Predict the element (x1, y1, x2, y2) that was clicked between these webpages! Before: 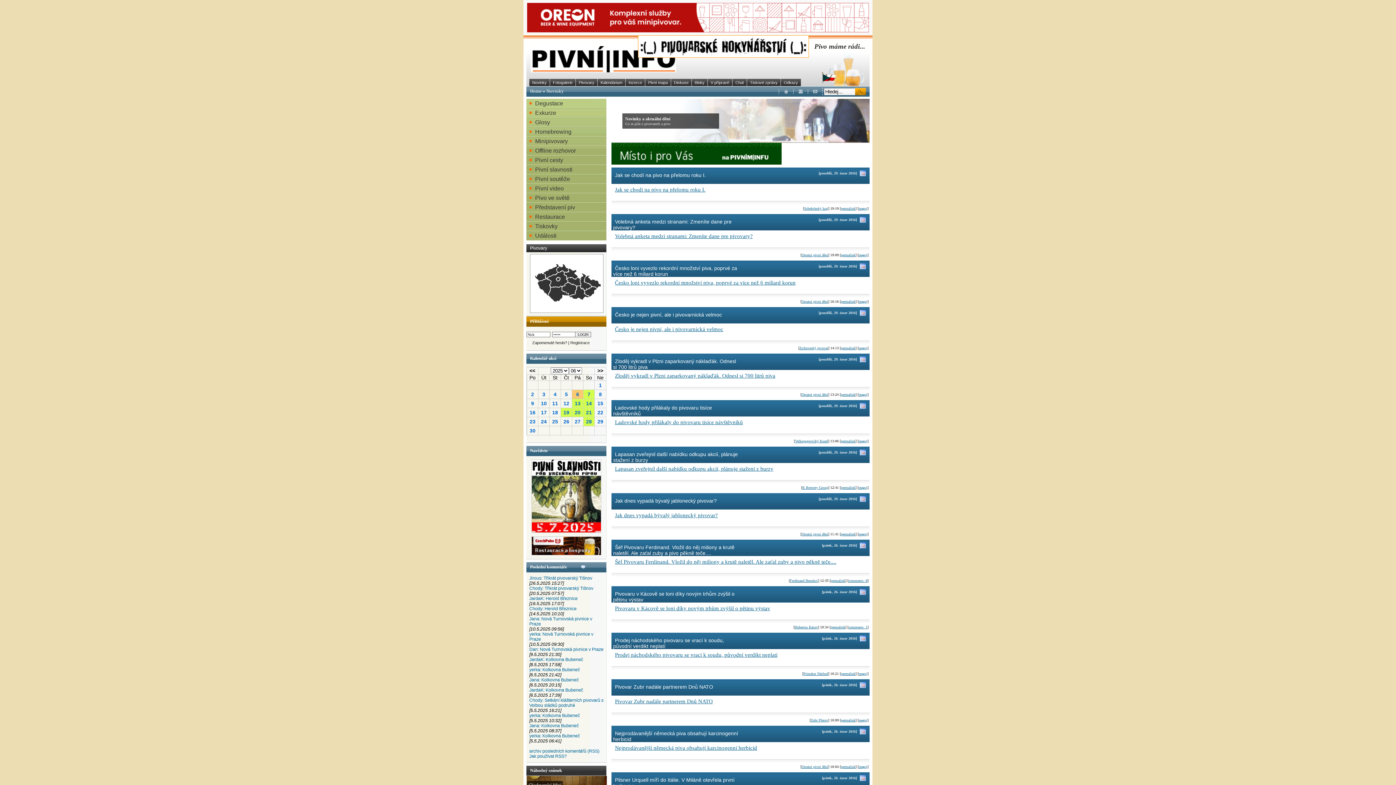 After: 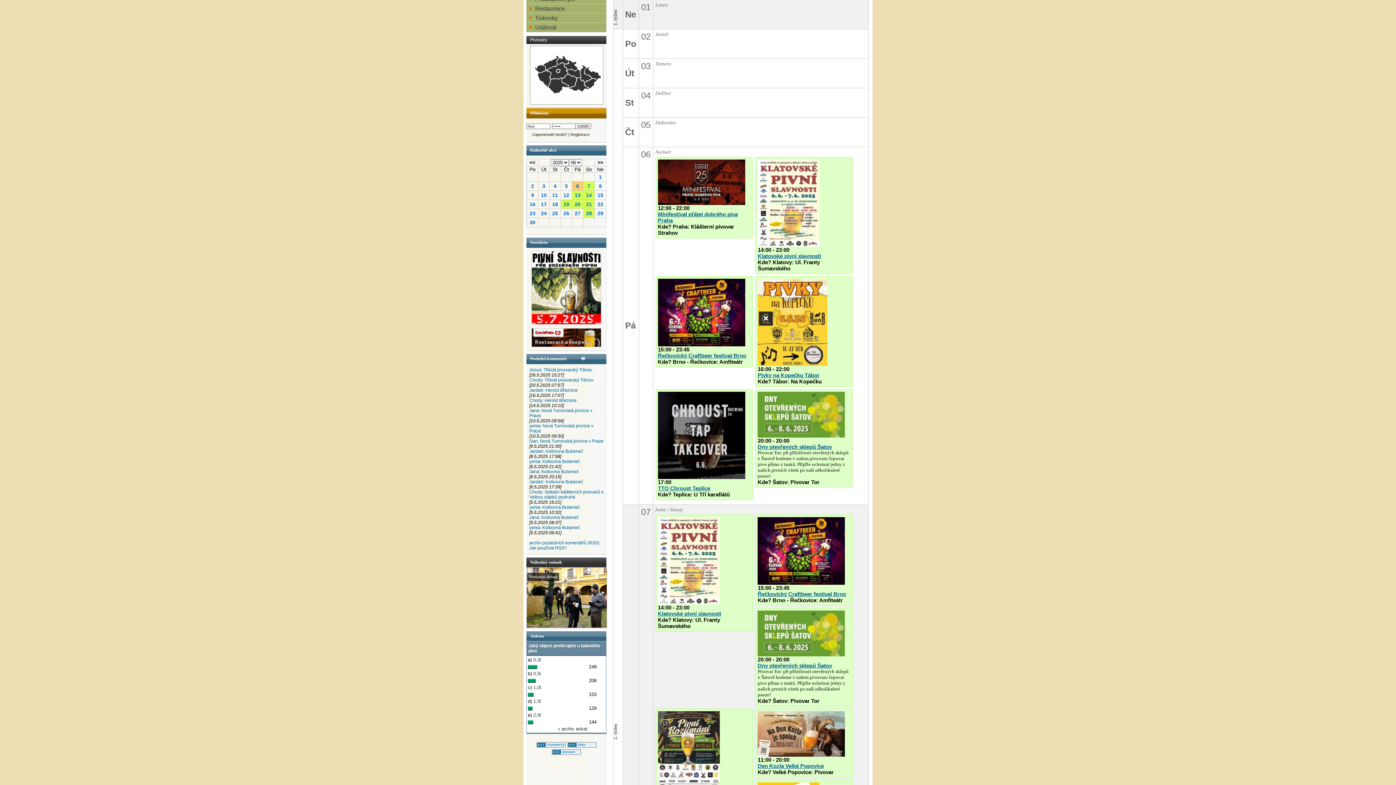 Action: bbox: (594, 381, 606, 389) label: 1